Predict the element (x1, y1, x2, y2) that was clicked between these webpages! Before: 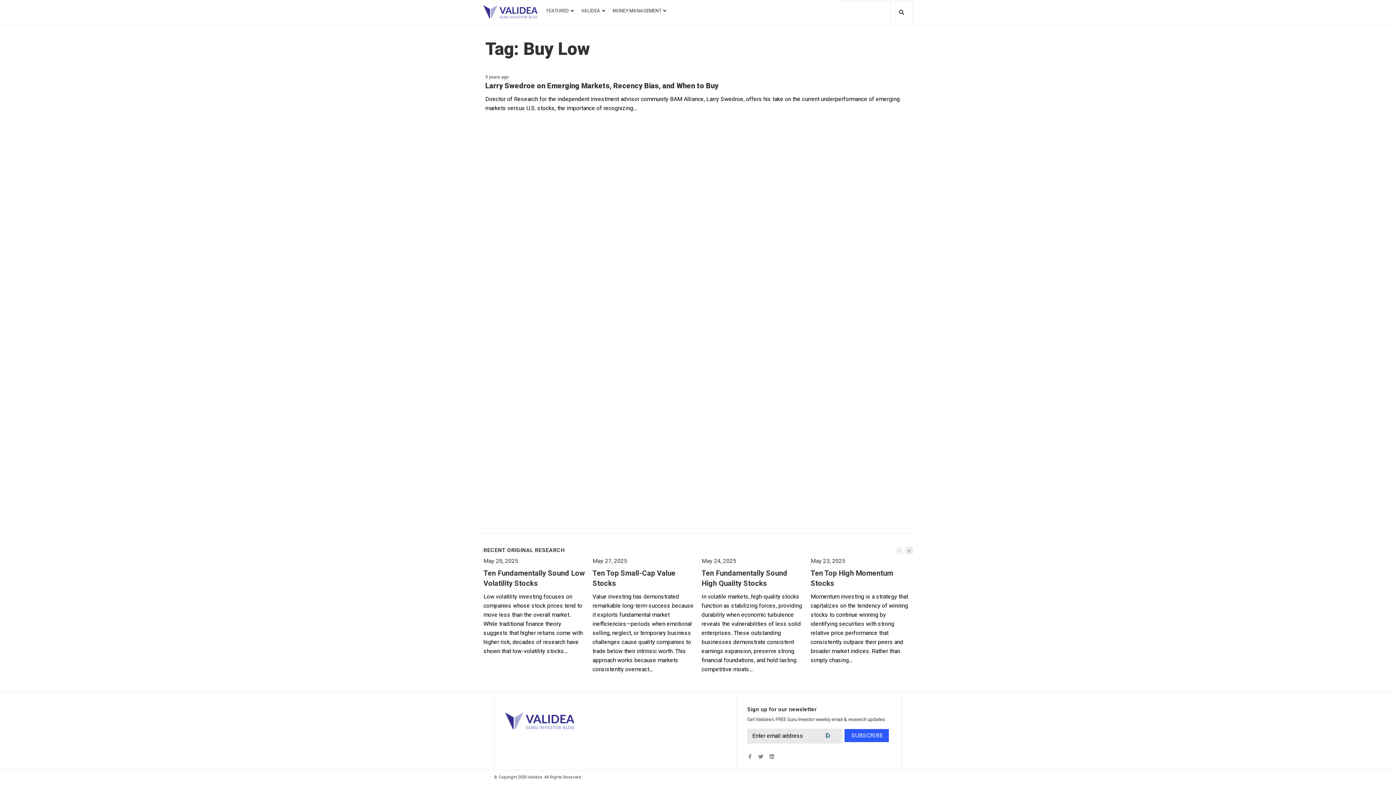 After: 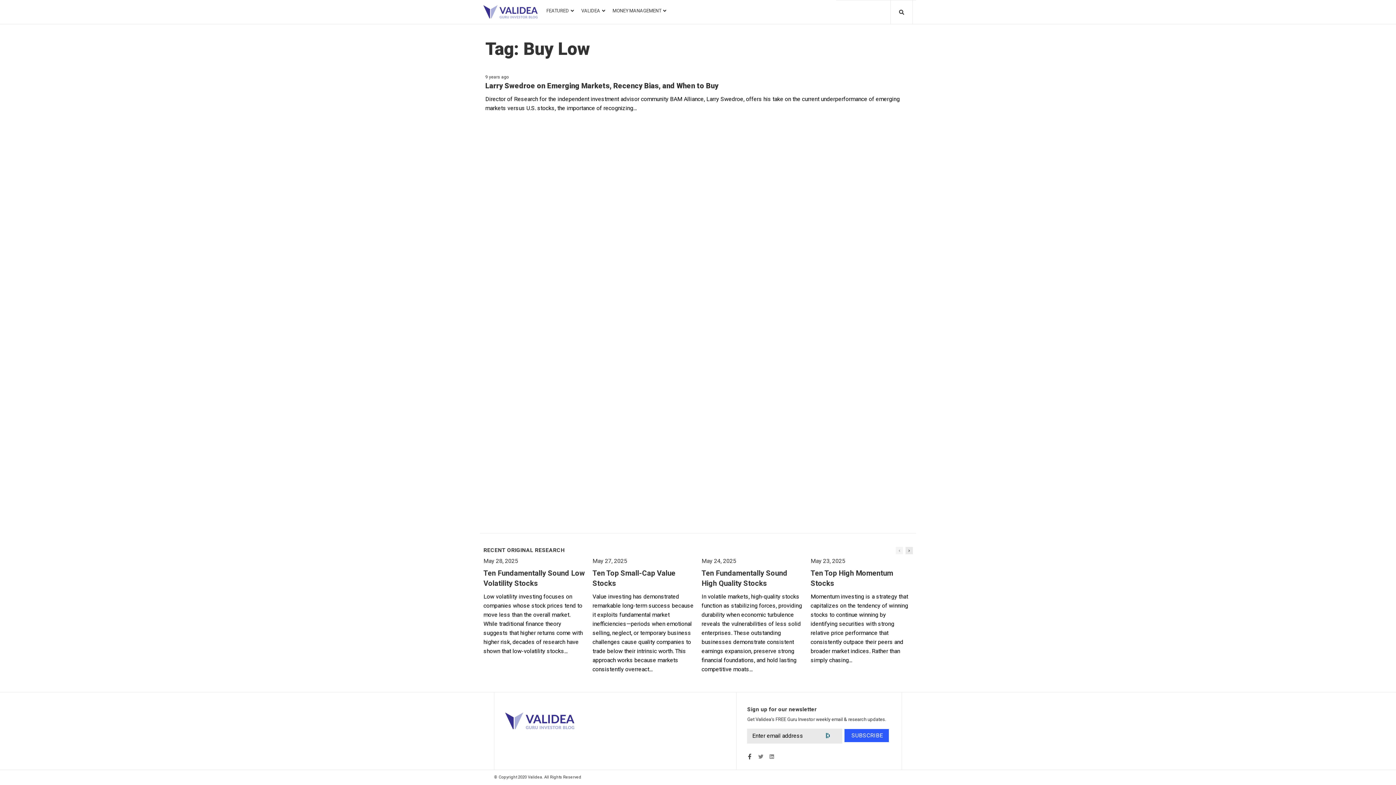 Action: label: Facebook-f bbox: (747, 754, 752, 759)